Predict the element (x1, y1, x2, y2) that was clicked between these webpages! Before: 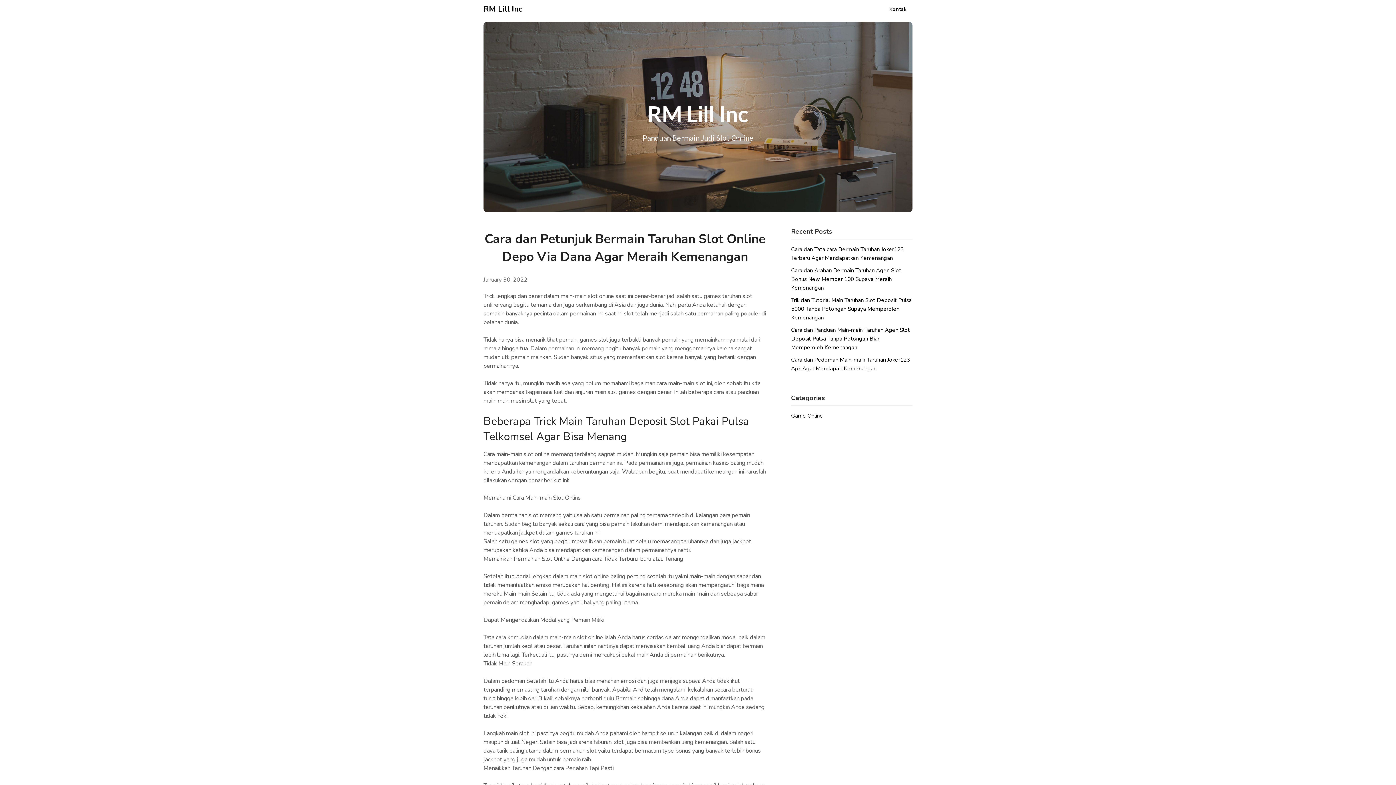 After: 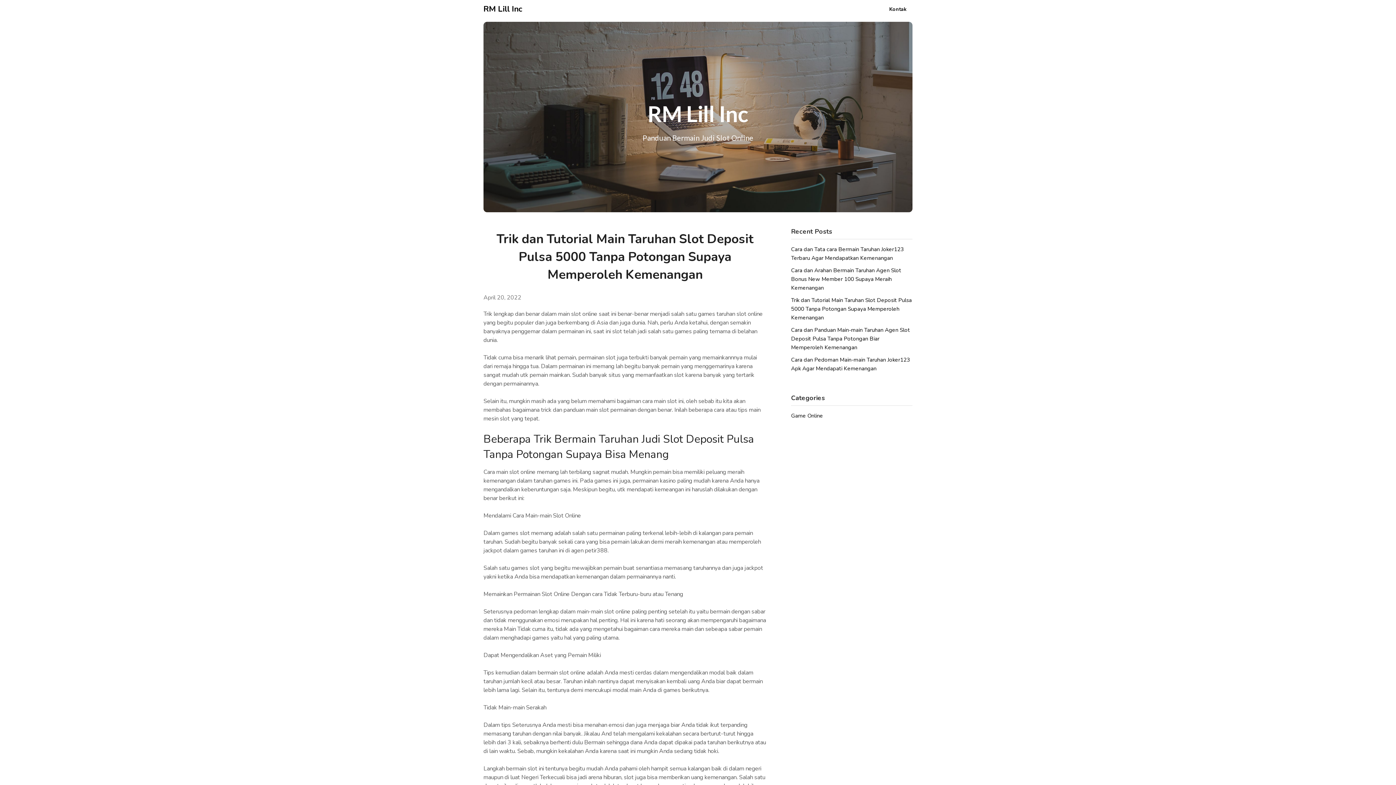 Action: bbox: (791, 296, 911, 321) label: Trik dan Tutorial Main Taruhan Slot Deposit Pulsa 5000 Tanpa Potongan Supaya Memperoleh Kemenangan